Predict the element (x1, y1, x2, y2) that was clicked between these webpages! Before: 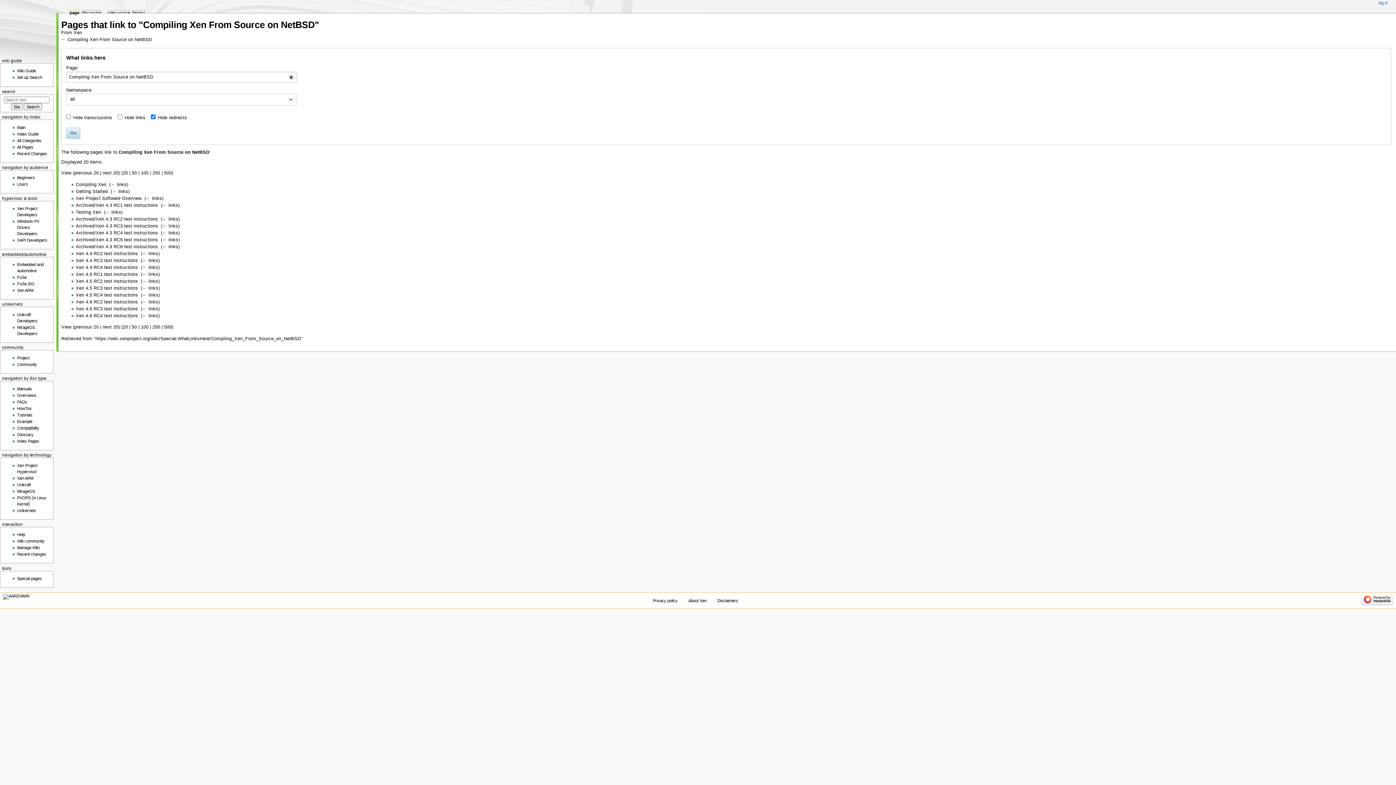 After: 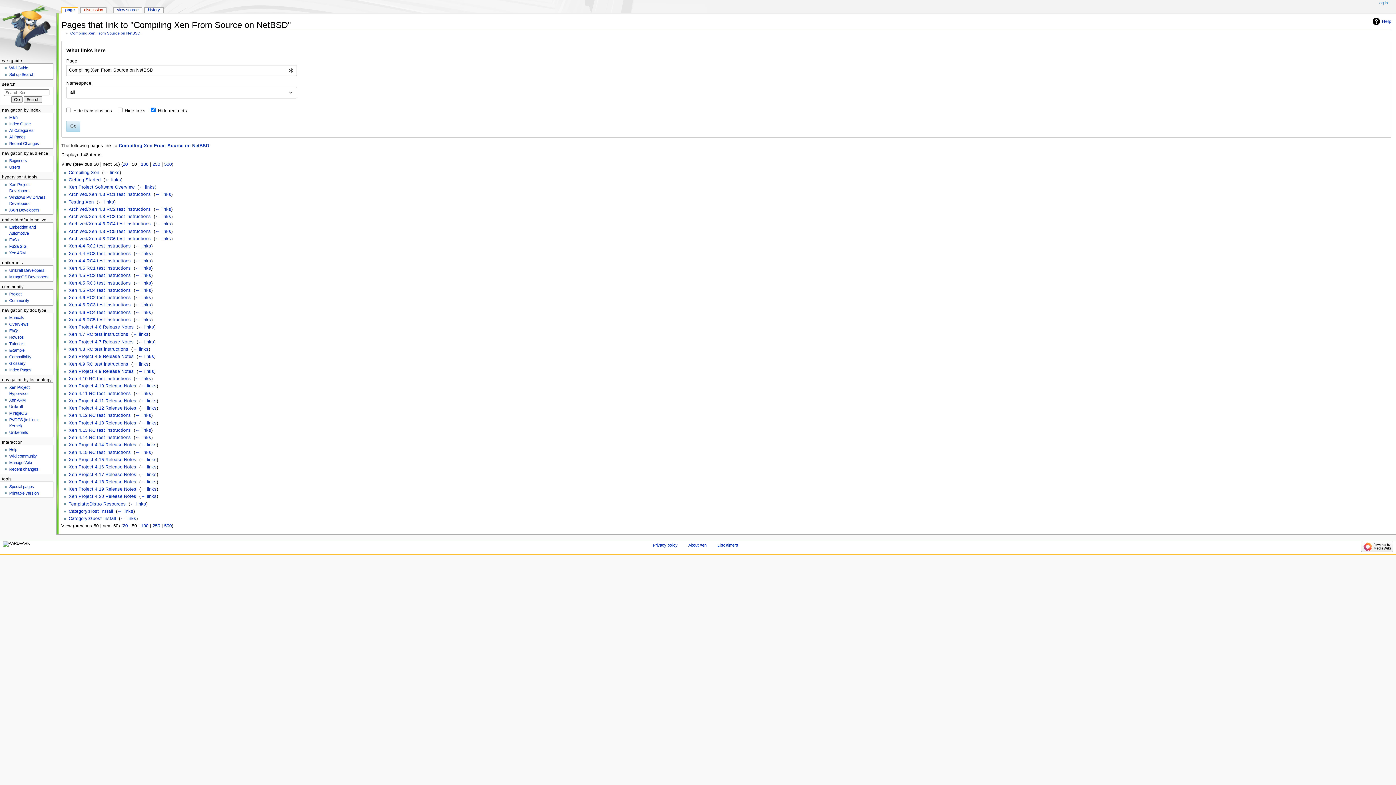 Action: bbox: (131, 324, 136, 329) label: 50